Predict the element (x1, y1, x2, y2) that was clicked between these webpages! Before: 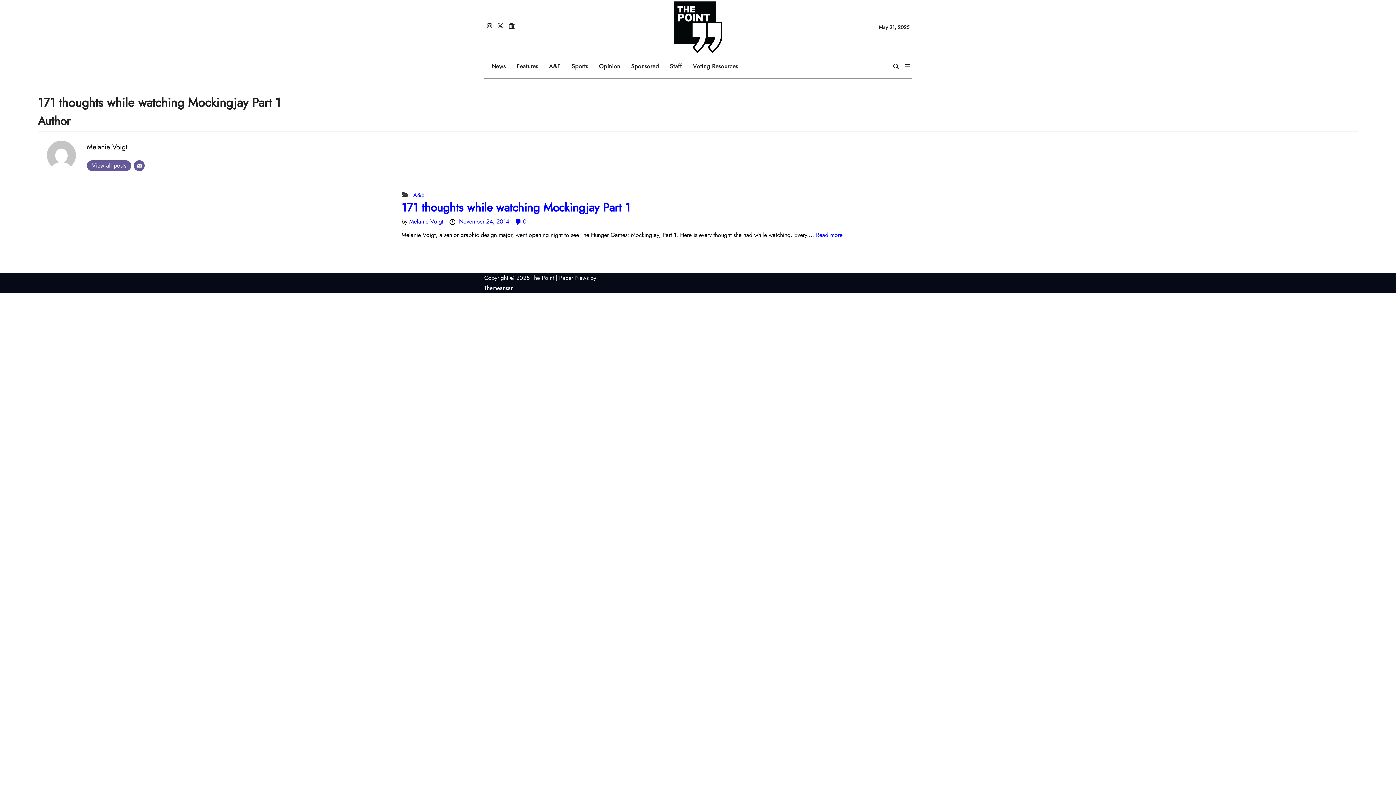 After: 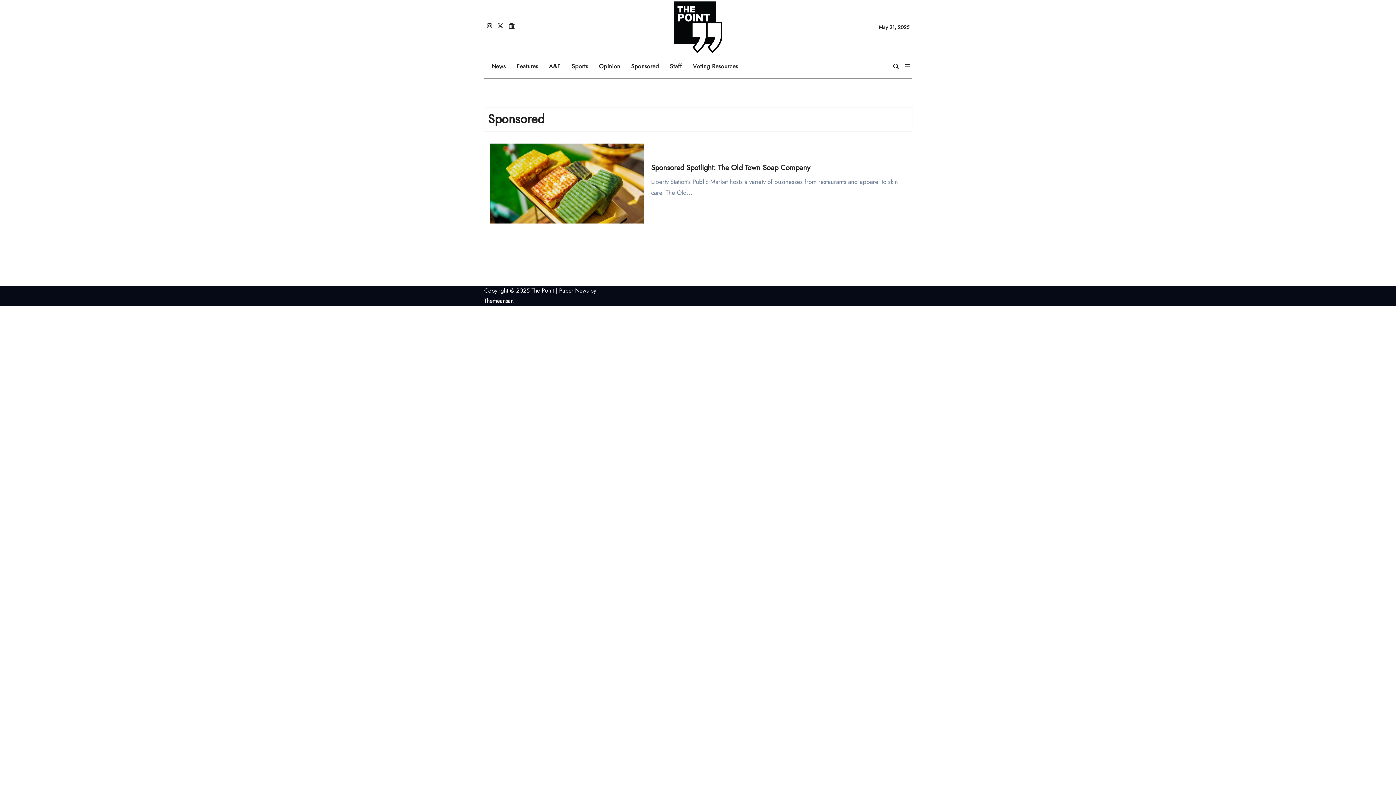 Action: label: Sponsored bbox: (625, 56, 664, 76)